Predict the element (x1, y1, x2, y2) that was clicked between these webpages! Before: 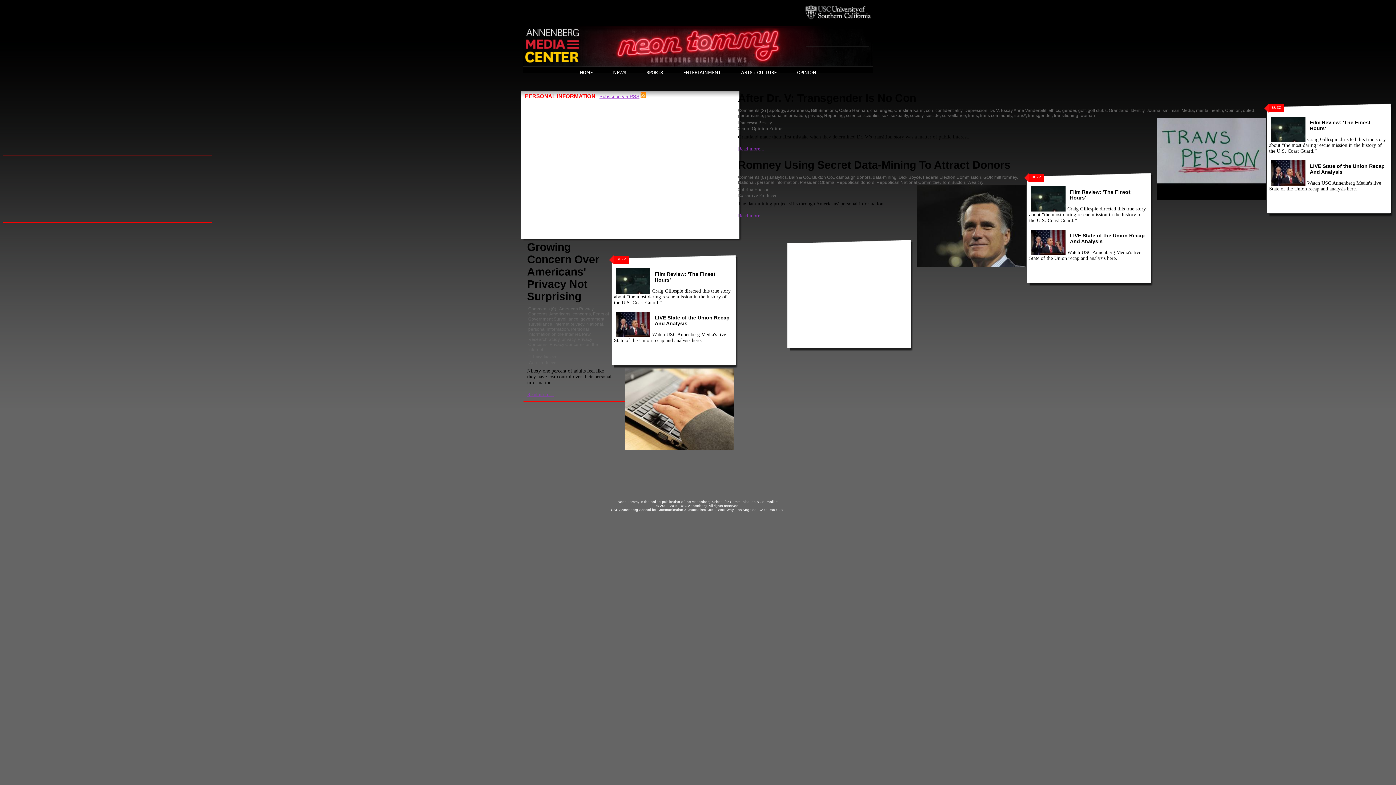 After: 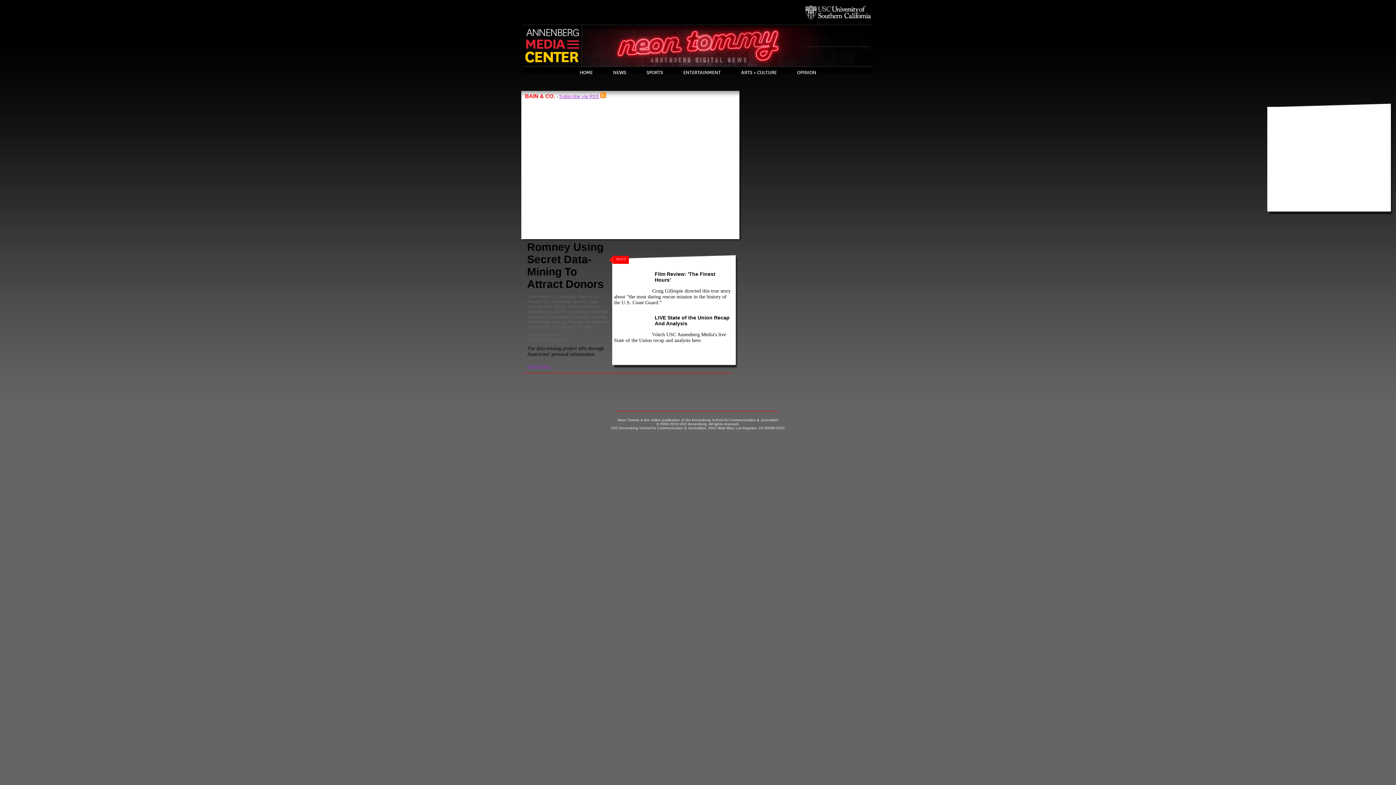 Action: label: Bain & Co. bbox: (789, 174, 810, 180)